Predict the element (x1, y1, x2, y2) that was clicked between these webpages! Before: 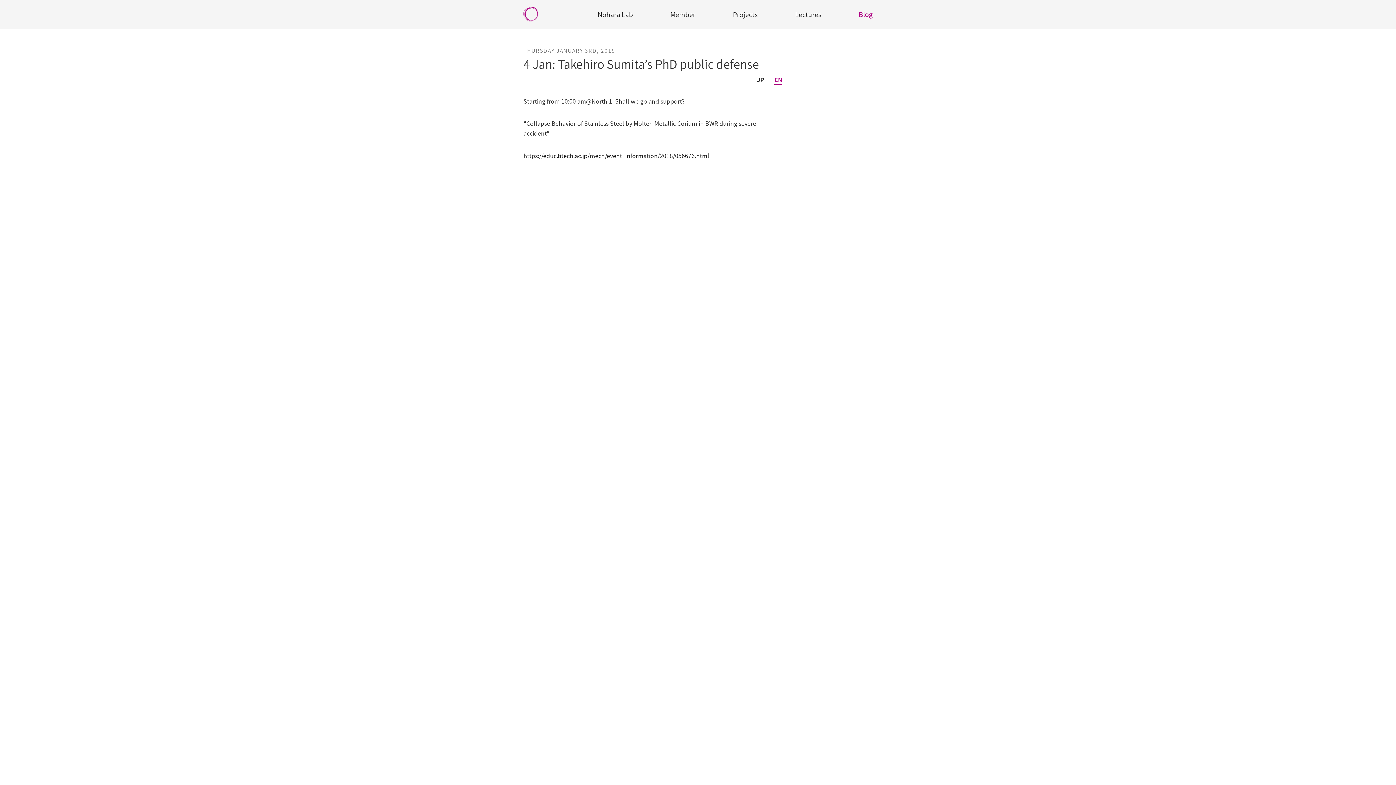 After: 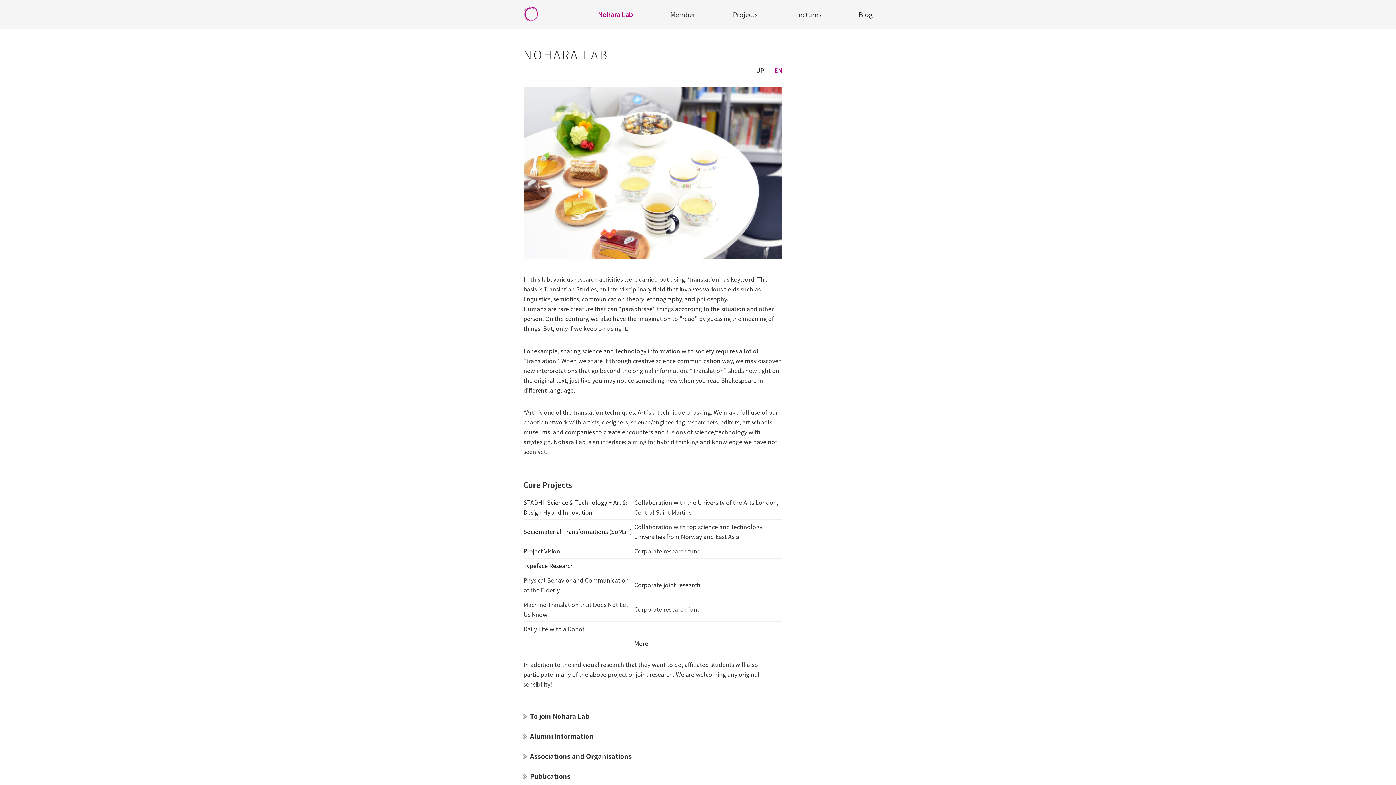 Action: bbox: (579, 0, 651, 29) label: Nohara Lab